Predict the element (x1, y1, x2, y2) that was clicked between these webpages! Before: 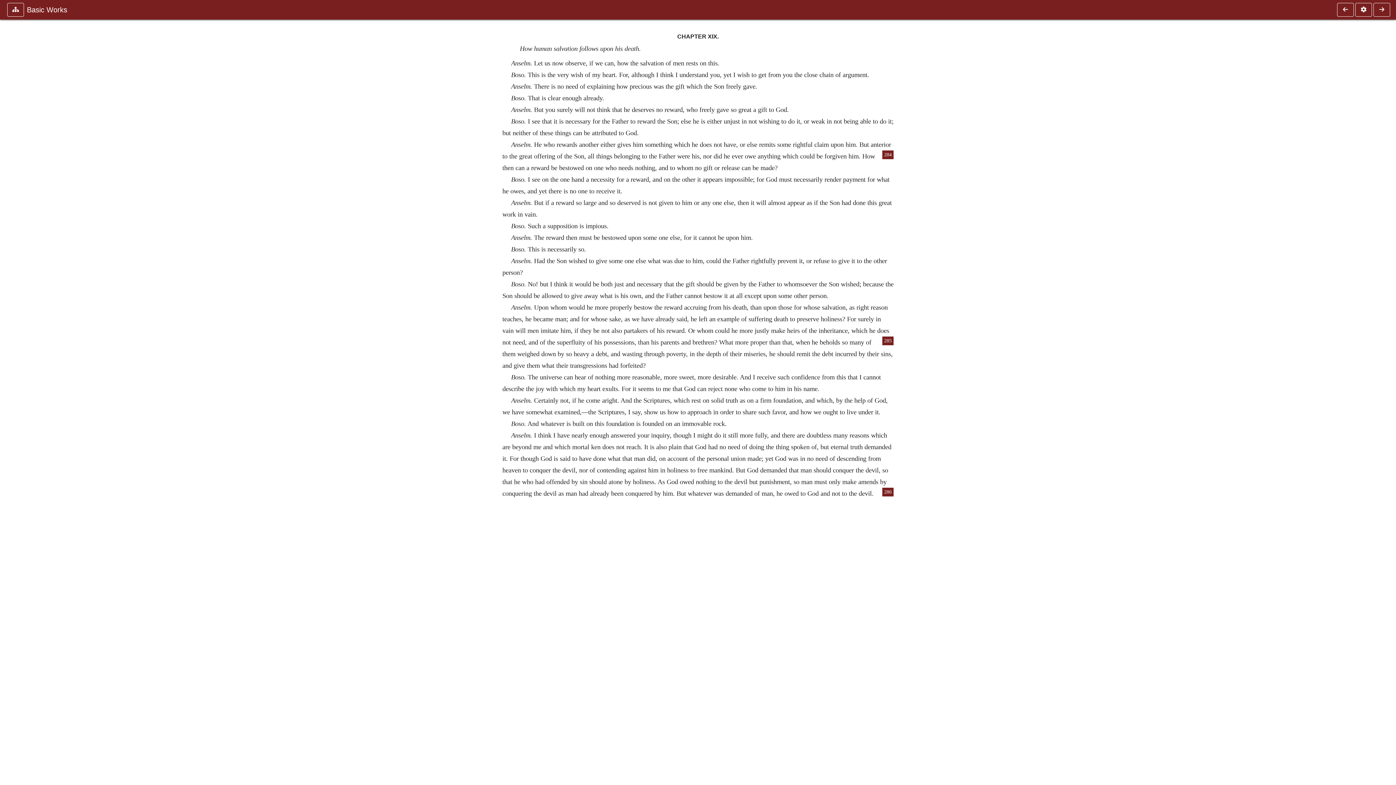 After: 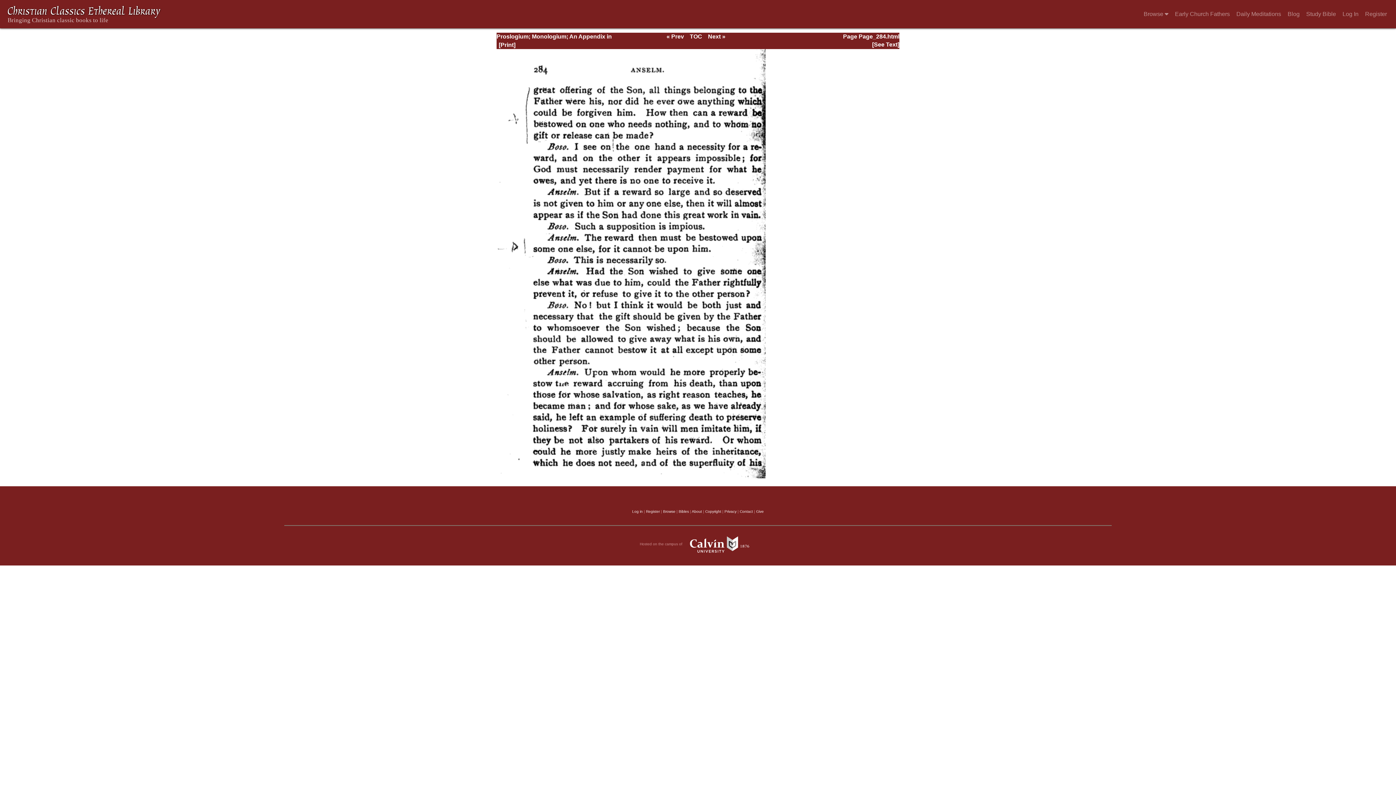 Action: bbox: (882, 150, 893, 159) label: 284